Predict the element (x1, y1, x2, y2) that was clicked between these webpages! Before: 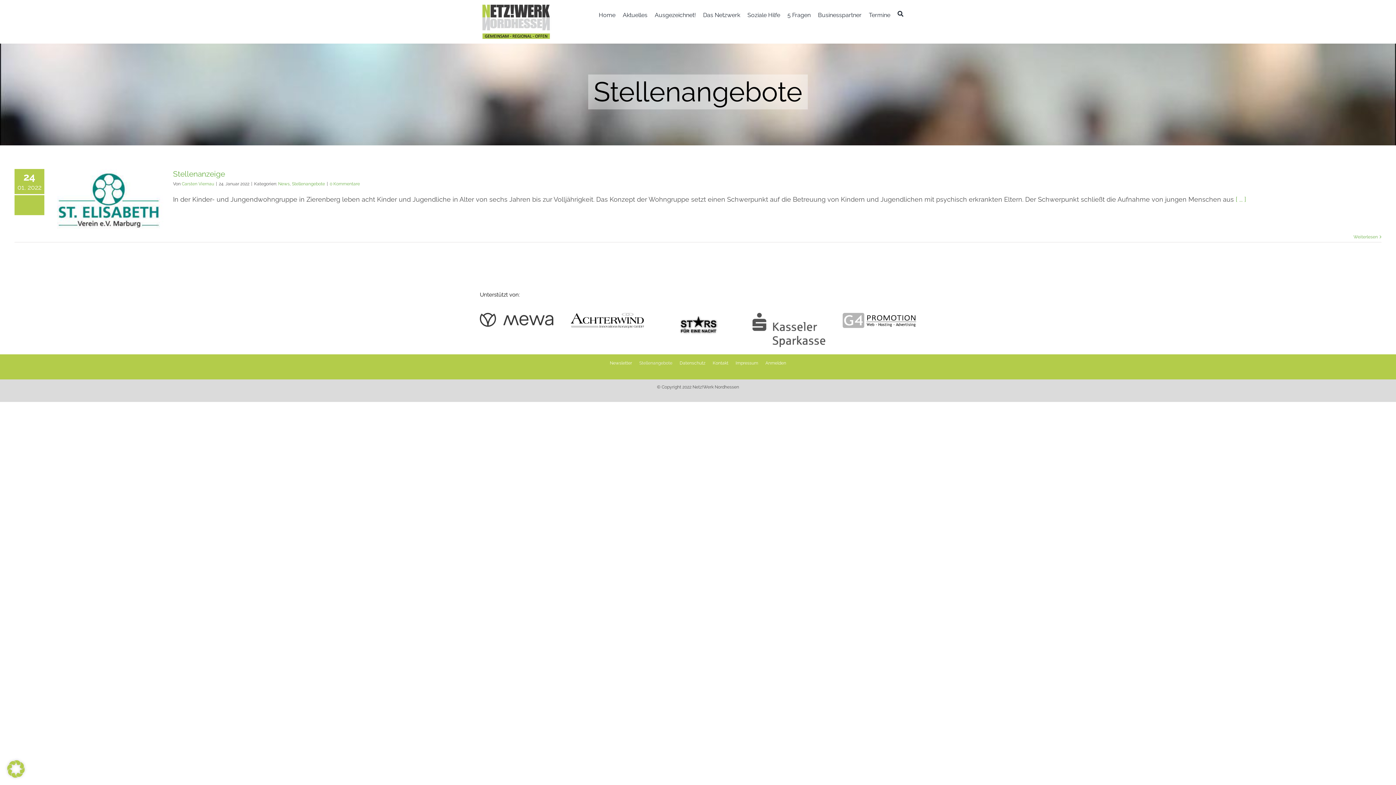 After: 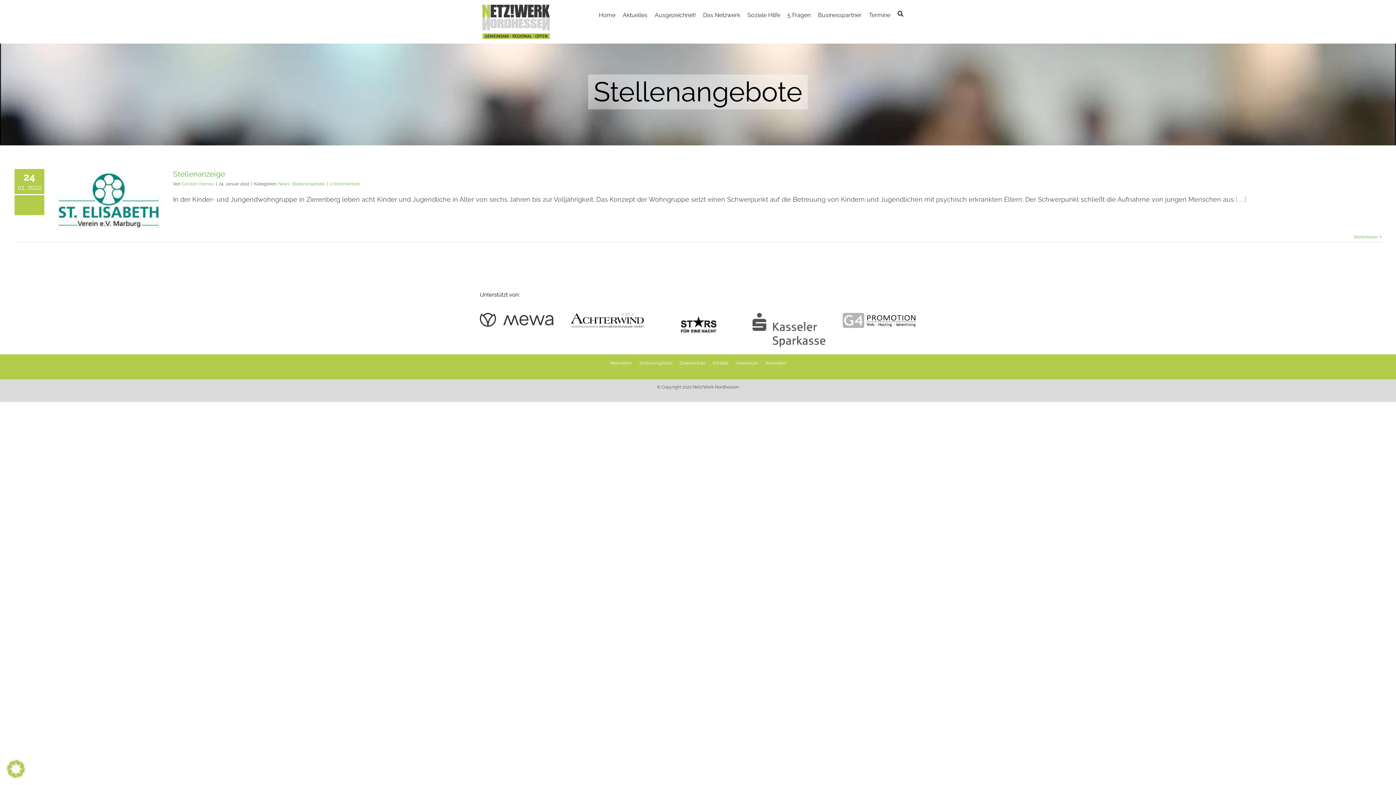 Action: bbox: (661, 313, 734, 347)